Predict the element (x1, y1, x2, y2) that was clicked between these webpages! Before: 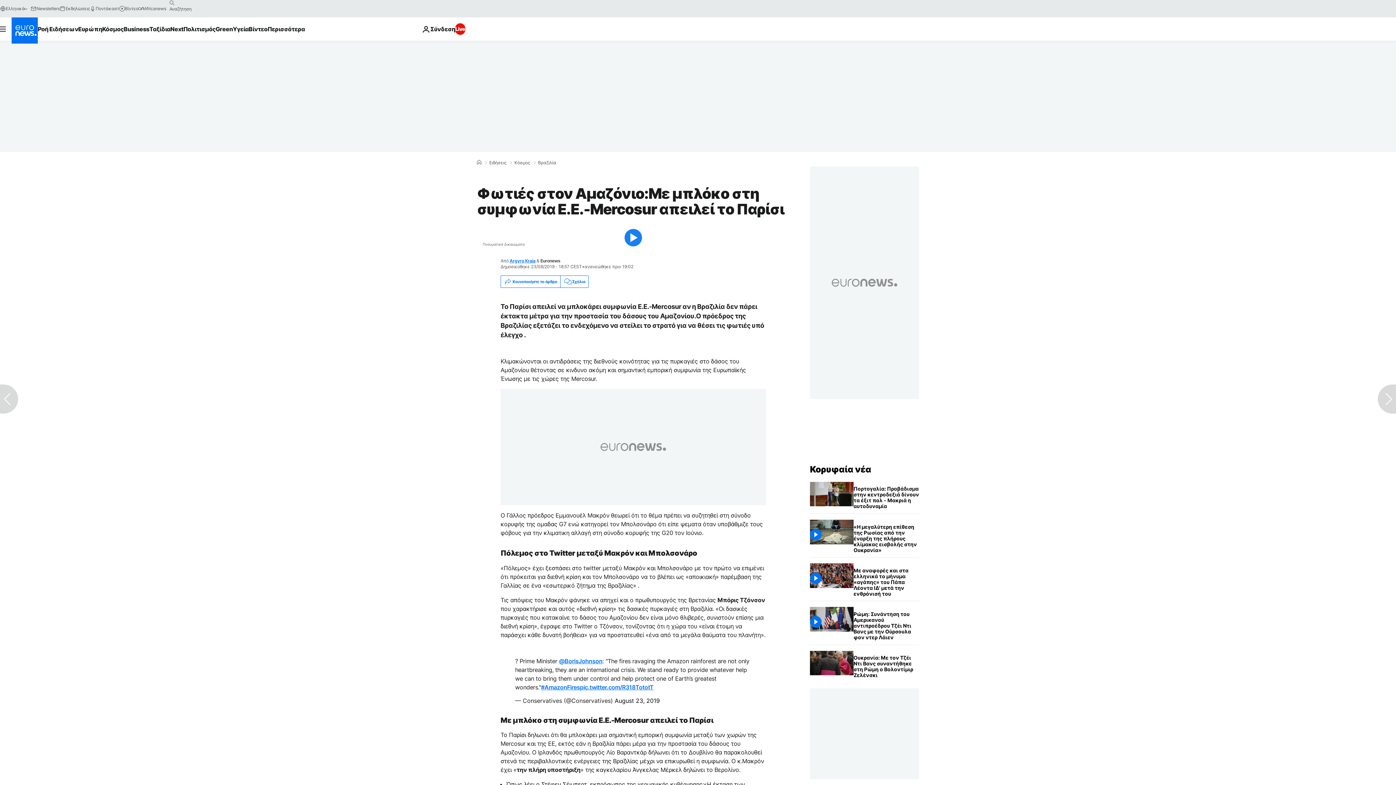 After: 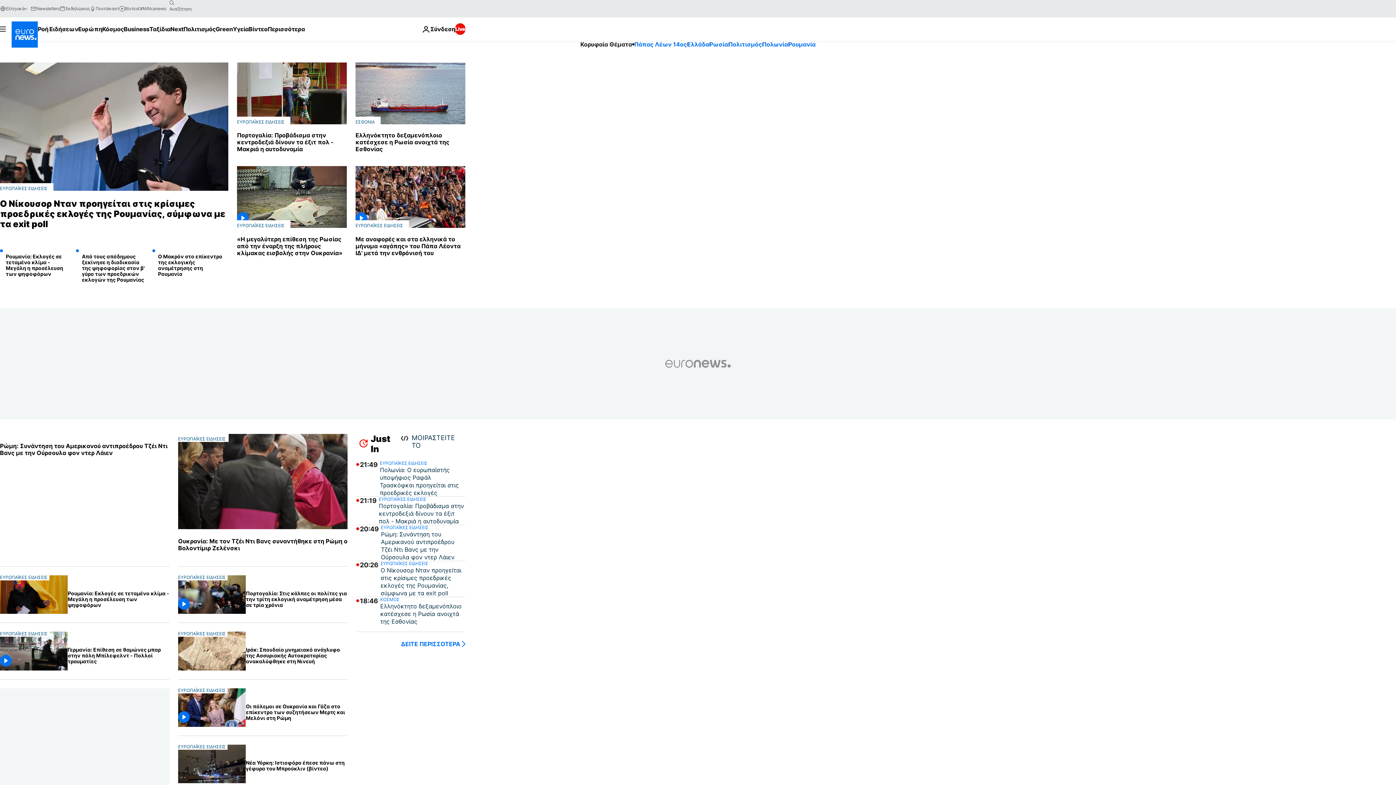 Action: label: Home bbox: (477, 160, 481, 165)